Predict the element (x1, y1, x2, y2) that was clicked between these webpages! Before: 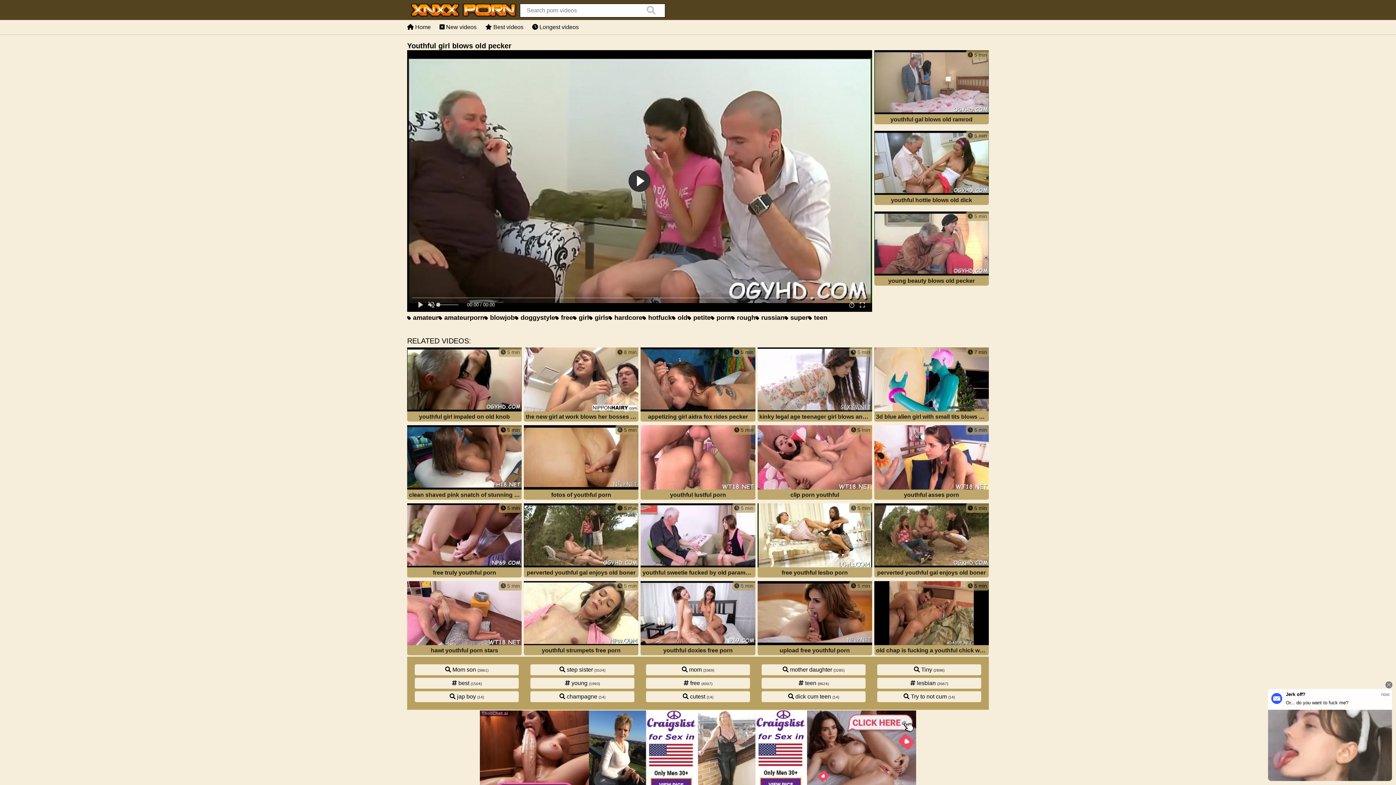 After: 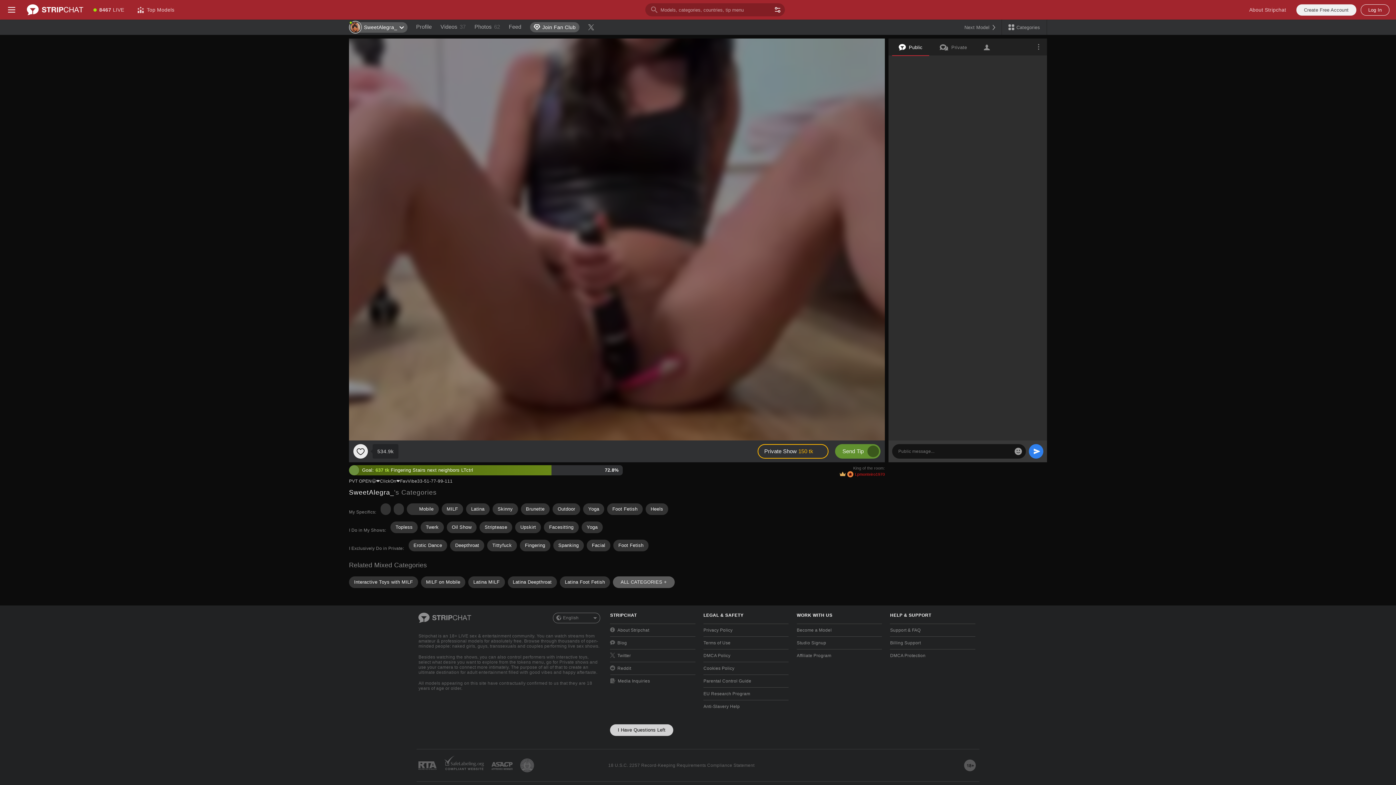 Action: label:  New videos bbox: (439, 24, 476, 30)